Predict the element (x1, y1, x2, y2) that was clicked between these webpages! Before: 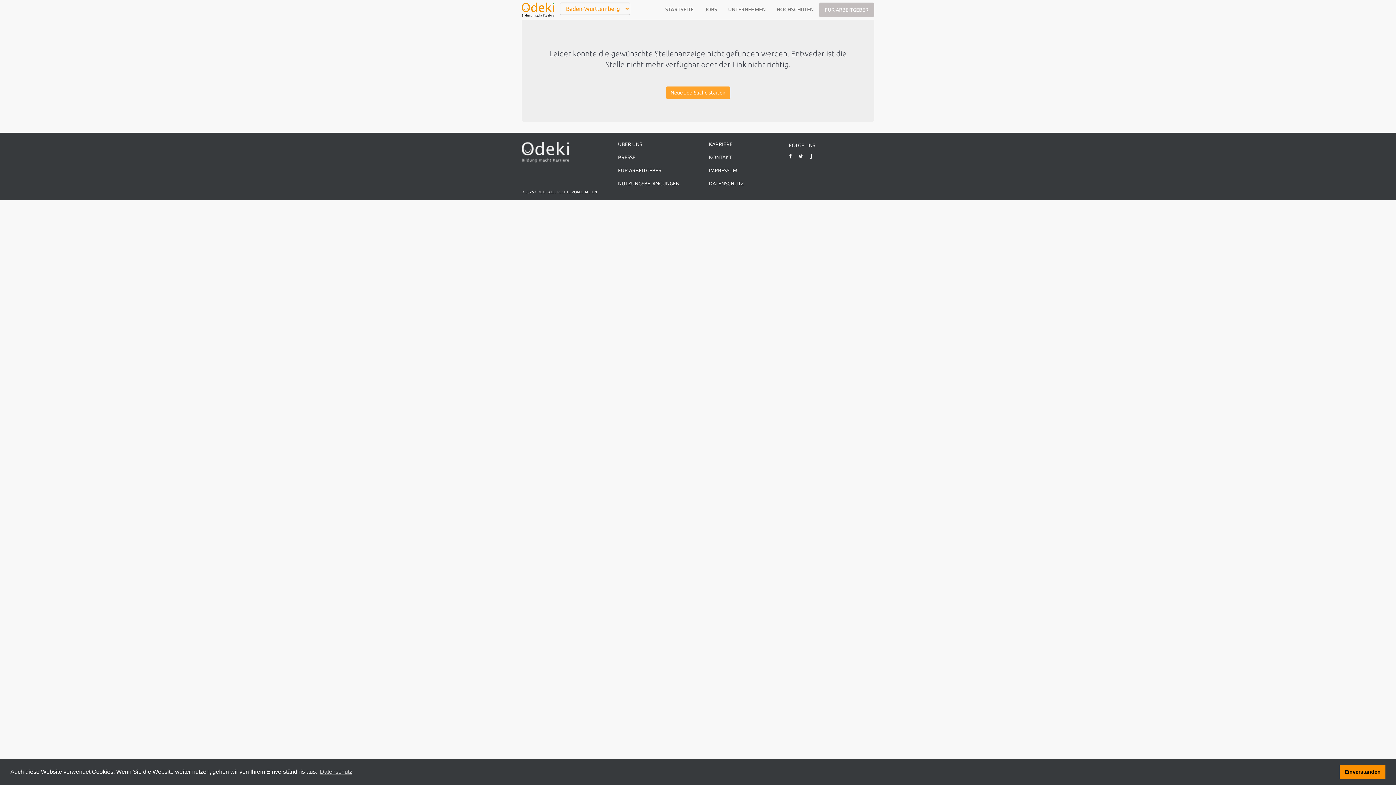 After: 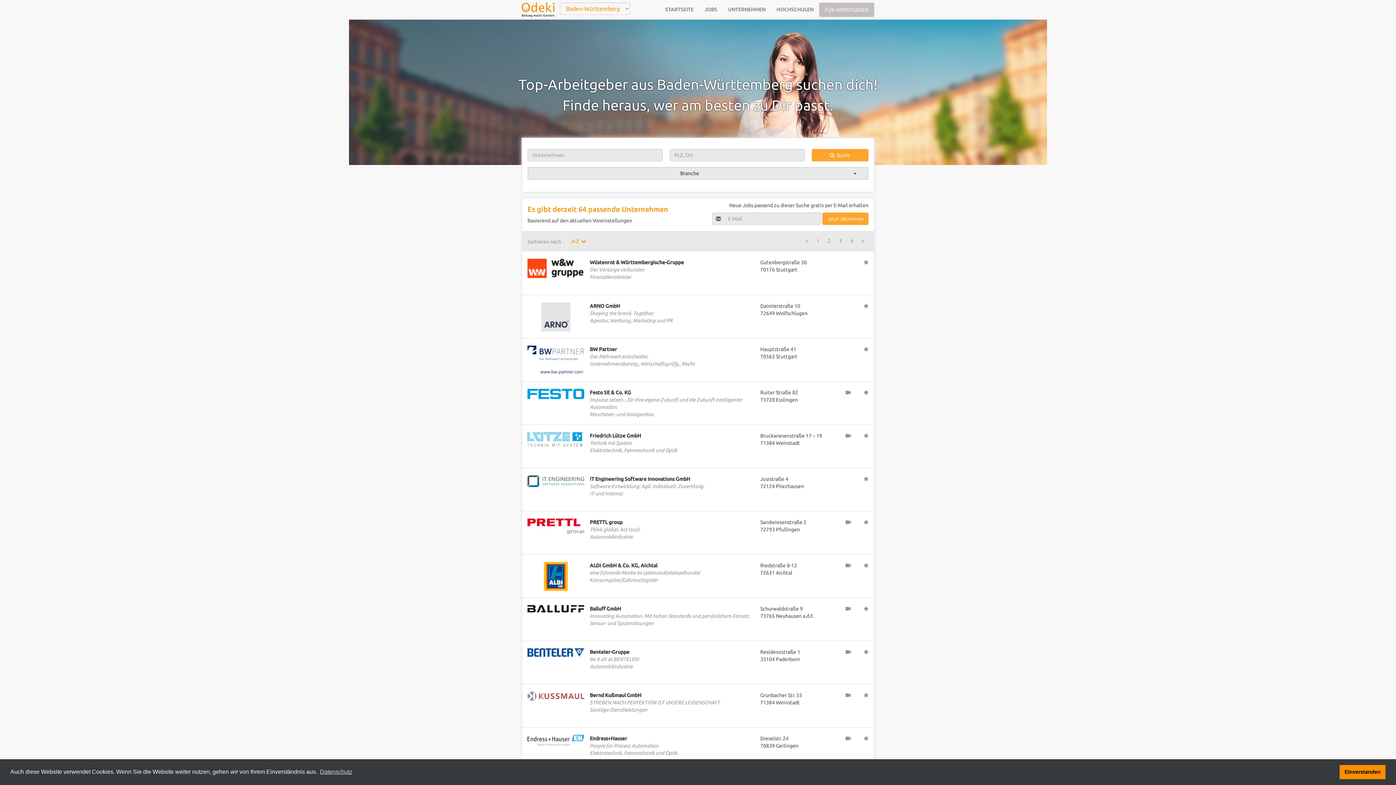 Action: label: UNTERNEHMEN bbox: (722, 2, 771, 16)